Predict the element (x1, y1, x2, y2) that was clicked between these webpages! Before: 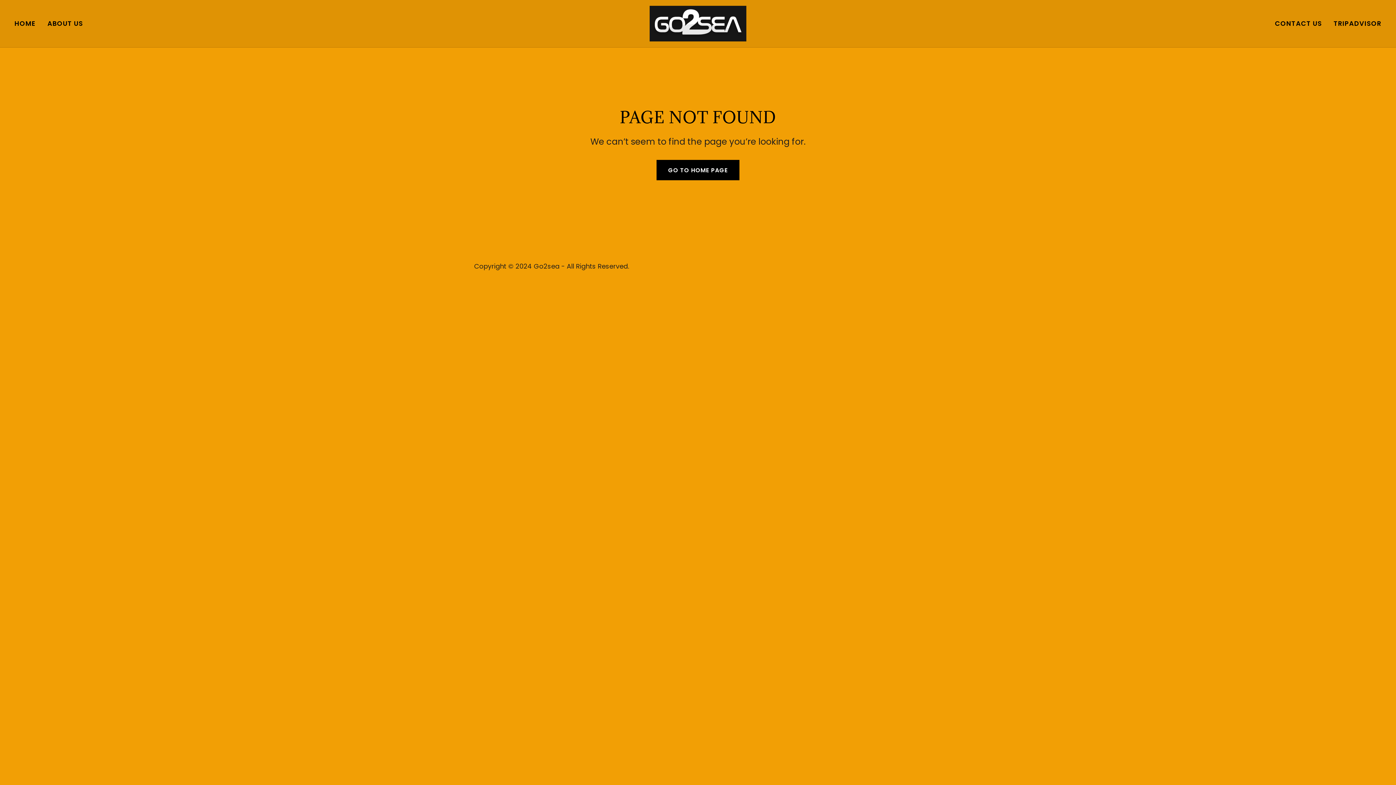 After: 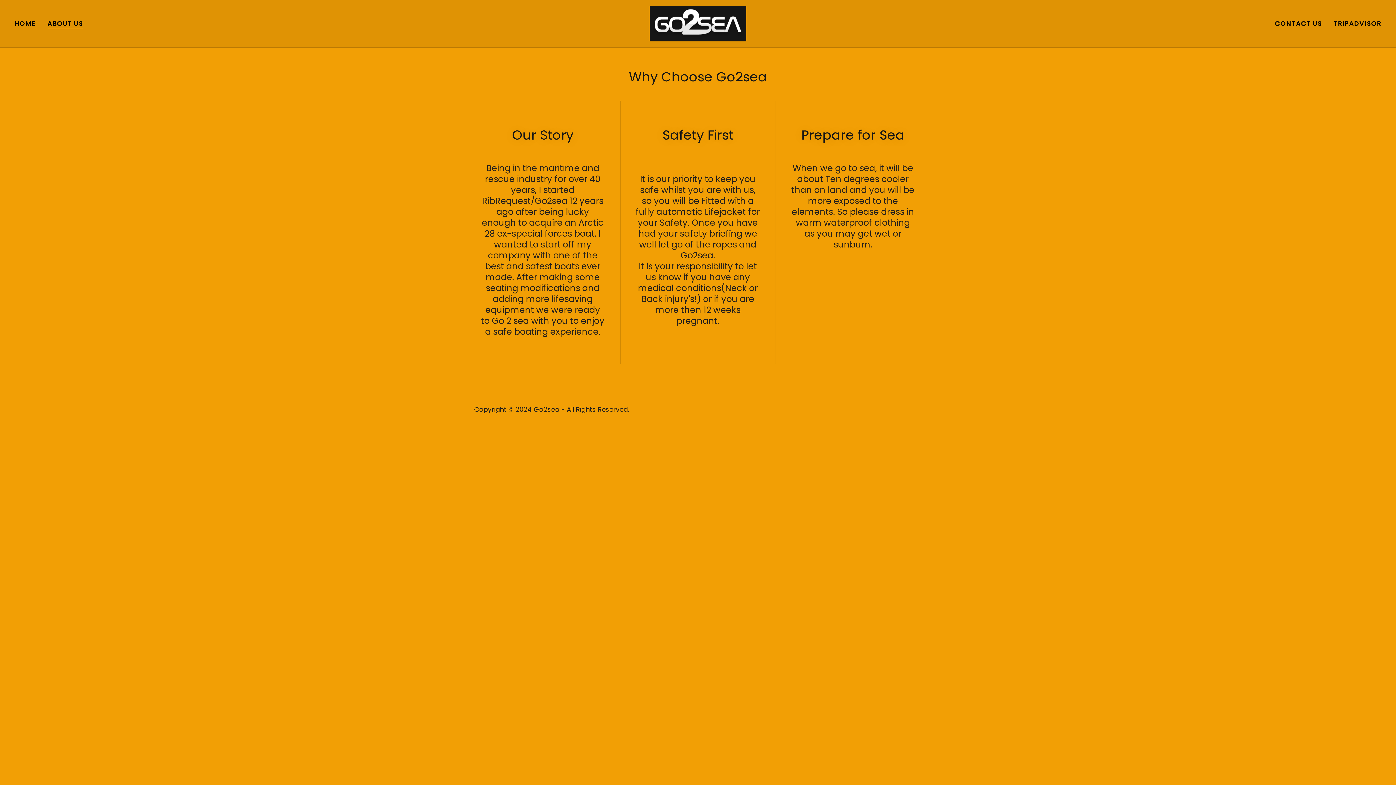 Action: bbox: (45, 17, 85, 30) label: ABOUT US